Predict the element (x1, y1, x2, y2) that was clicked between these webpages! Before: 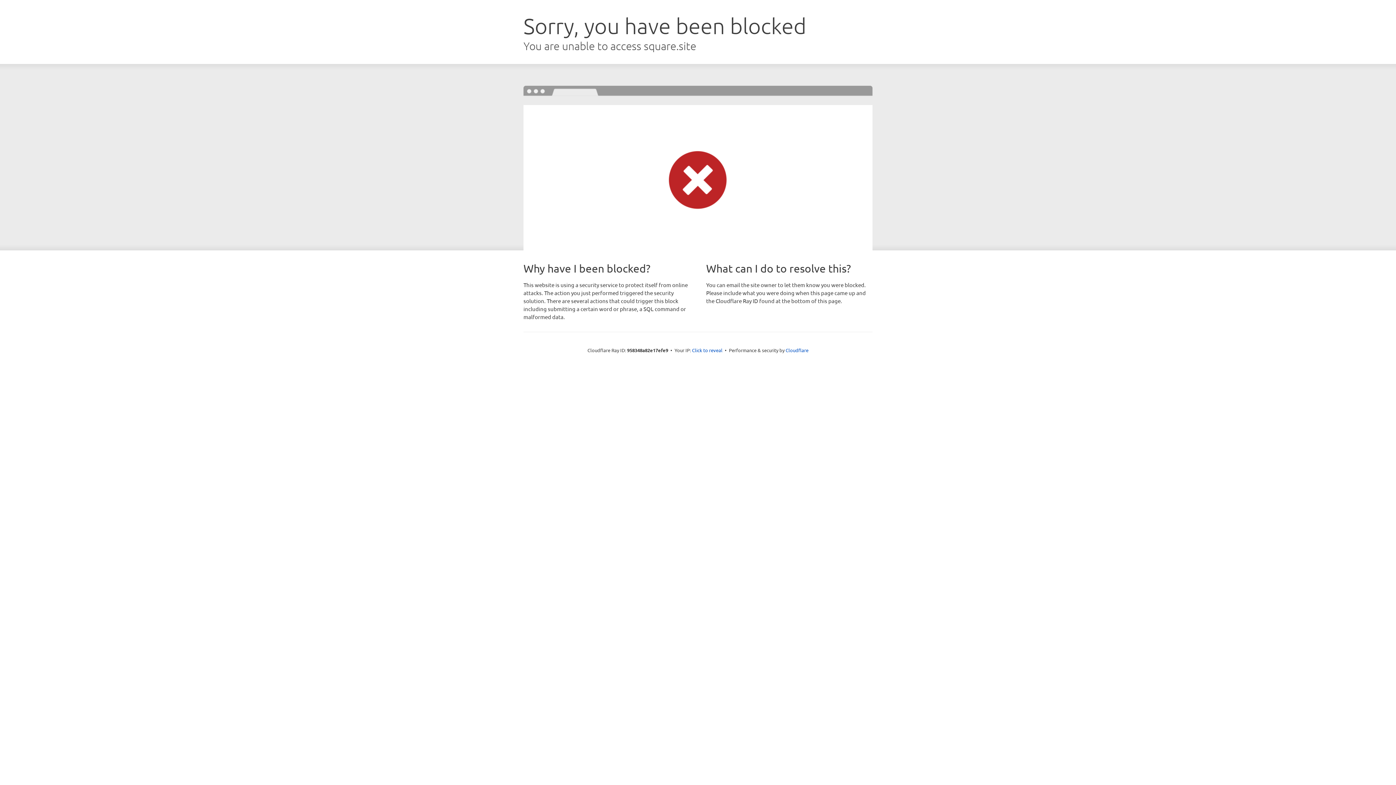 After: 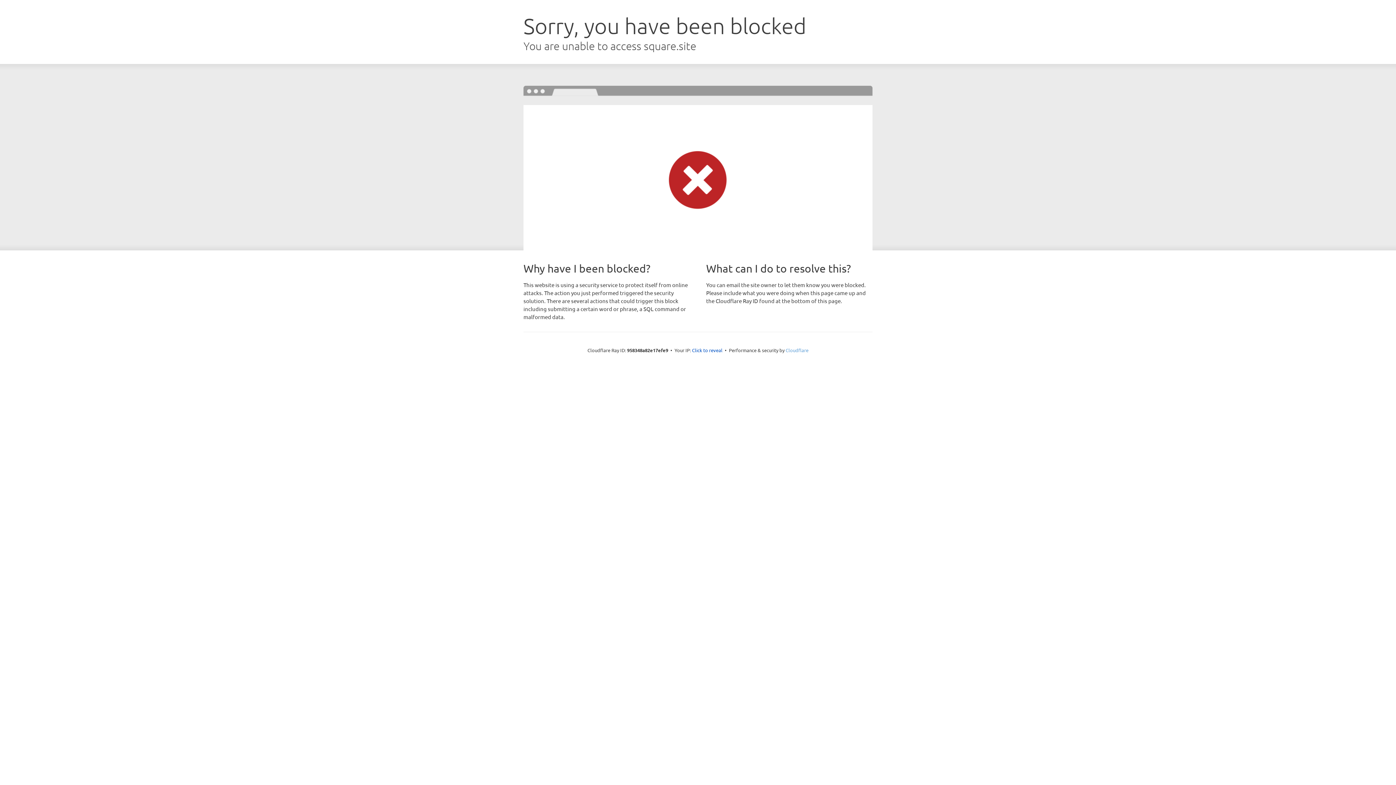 Action: label: Cloudflare bbox: (785, 347, 808, 353)